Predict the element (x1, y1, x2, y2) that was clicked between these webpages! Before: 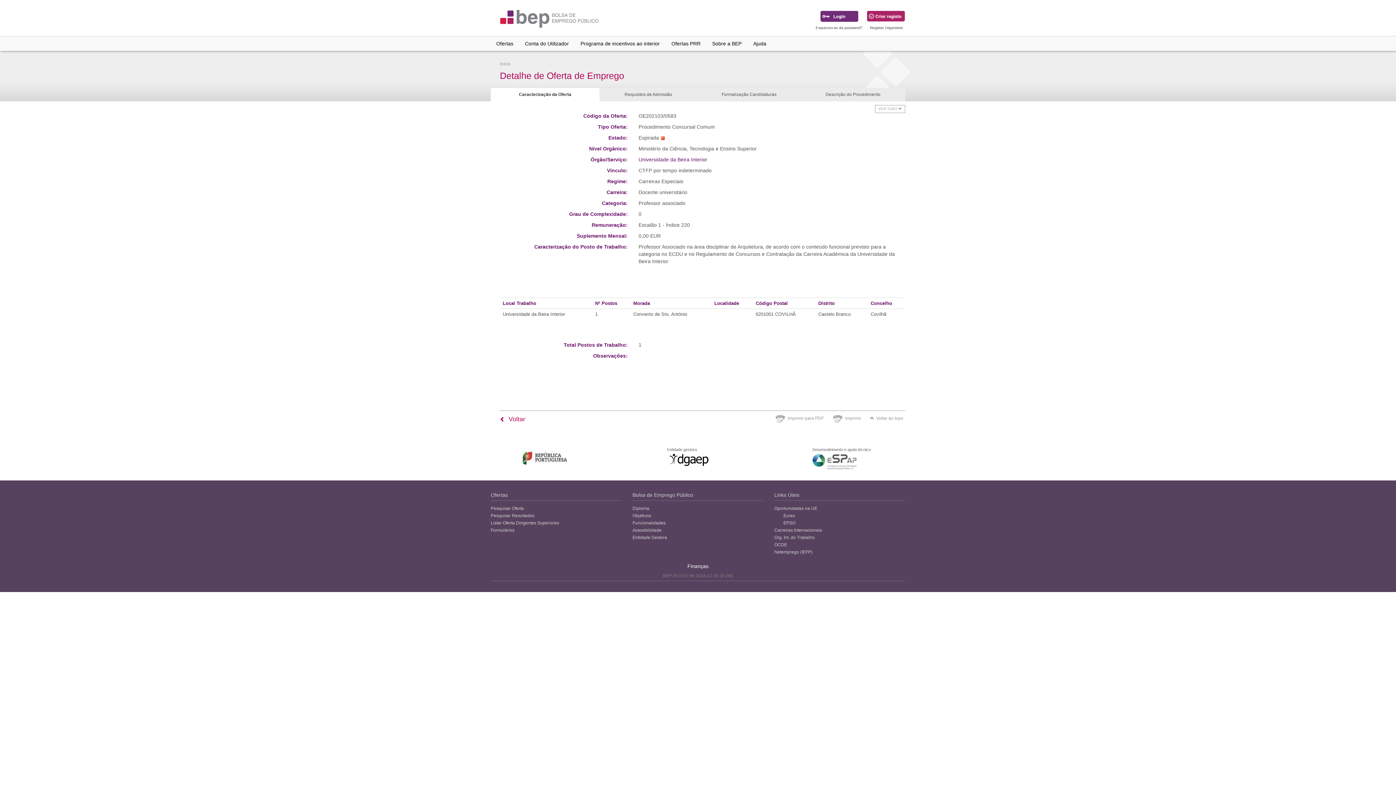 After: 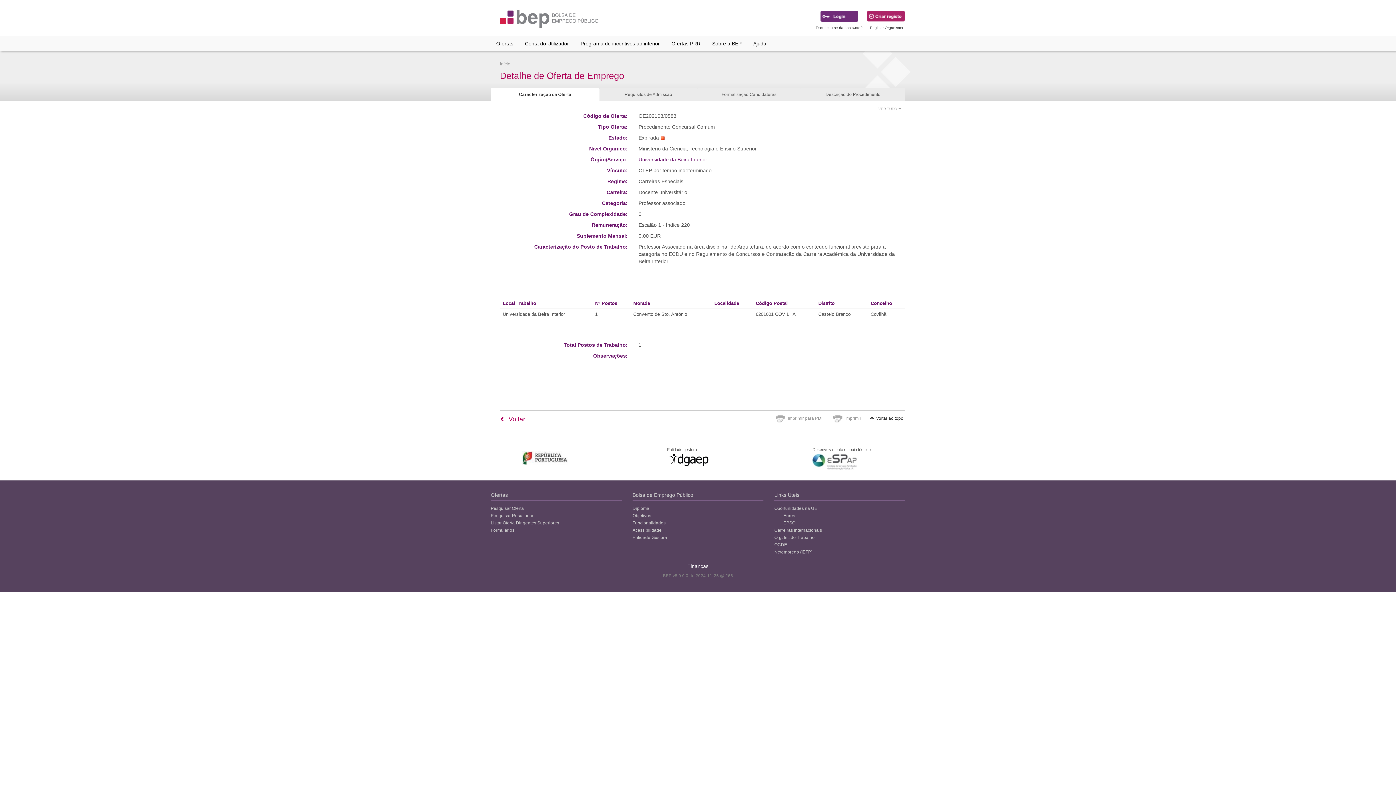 Action: bbox: (870, 414, 903, 421) label: Voltar ao topo